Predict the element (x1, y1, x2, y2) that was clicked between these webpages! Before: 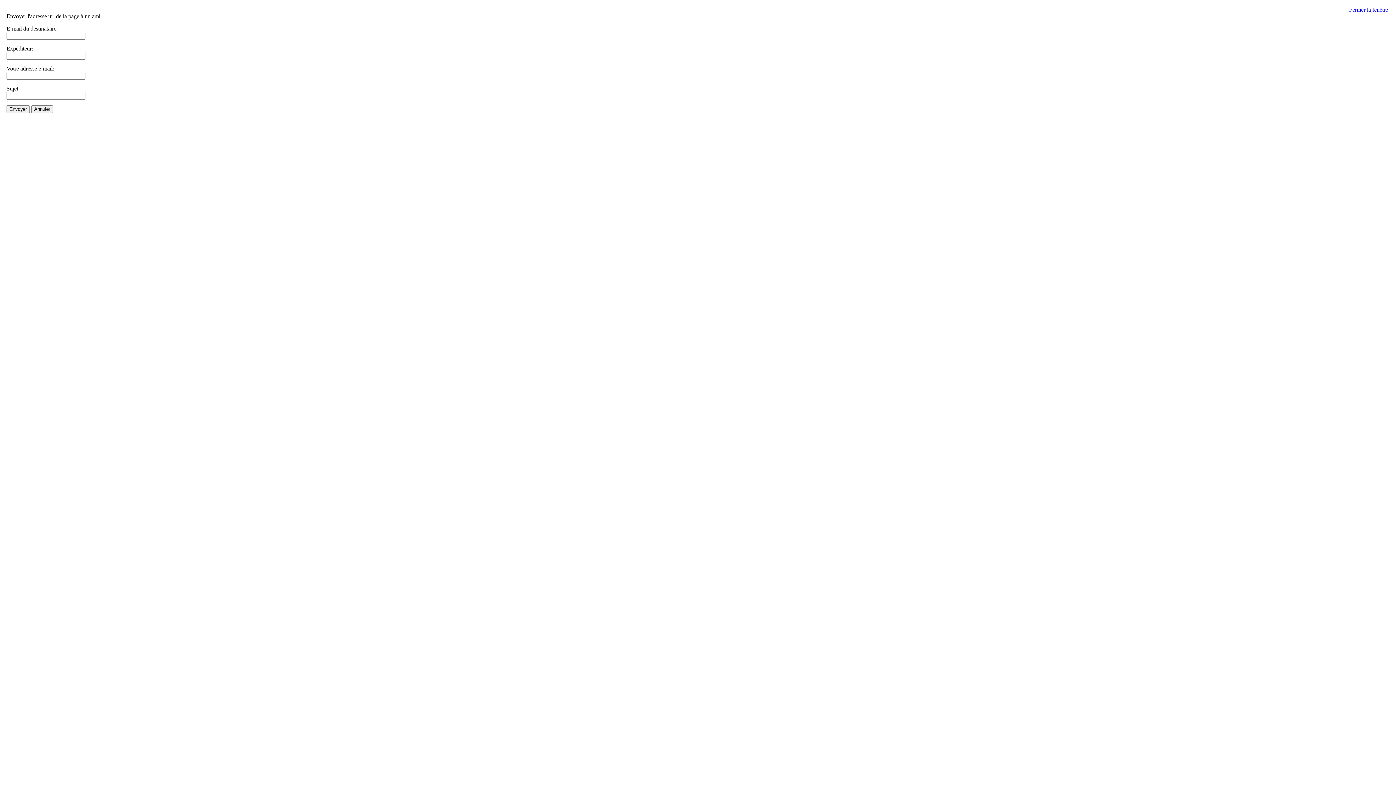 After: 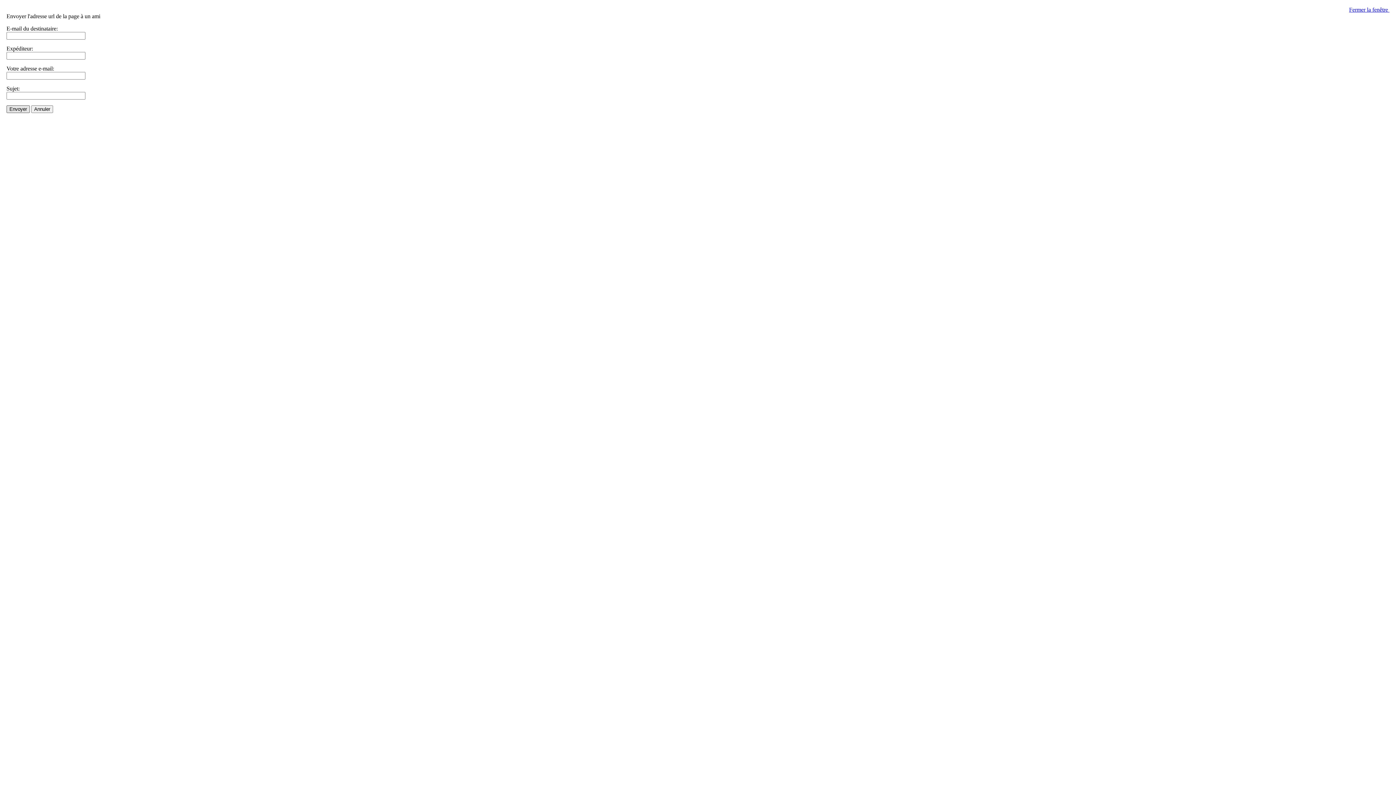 Action: bbox: (6, 105, 29, 113) label: Envoyer